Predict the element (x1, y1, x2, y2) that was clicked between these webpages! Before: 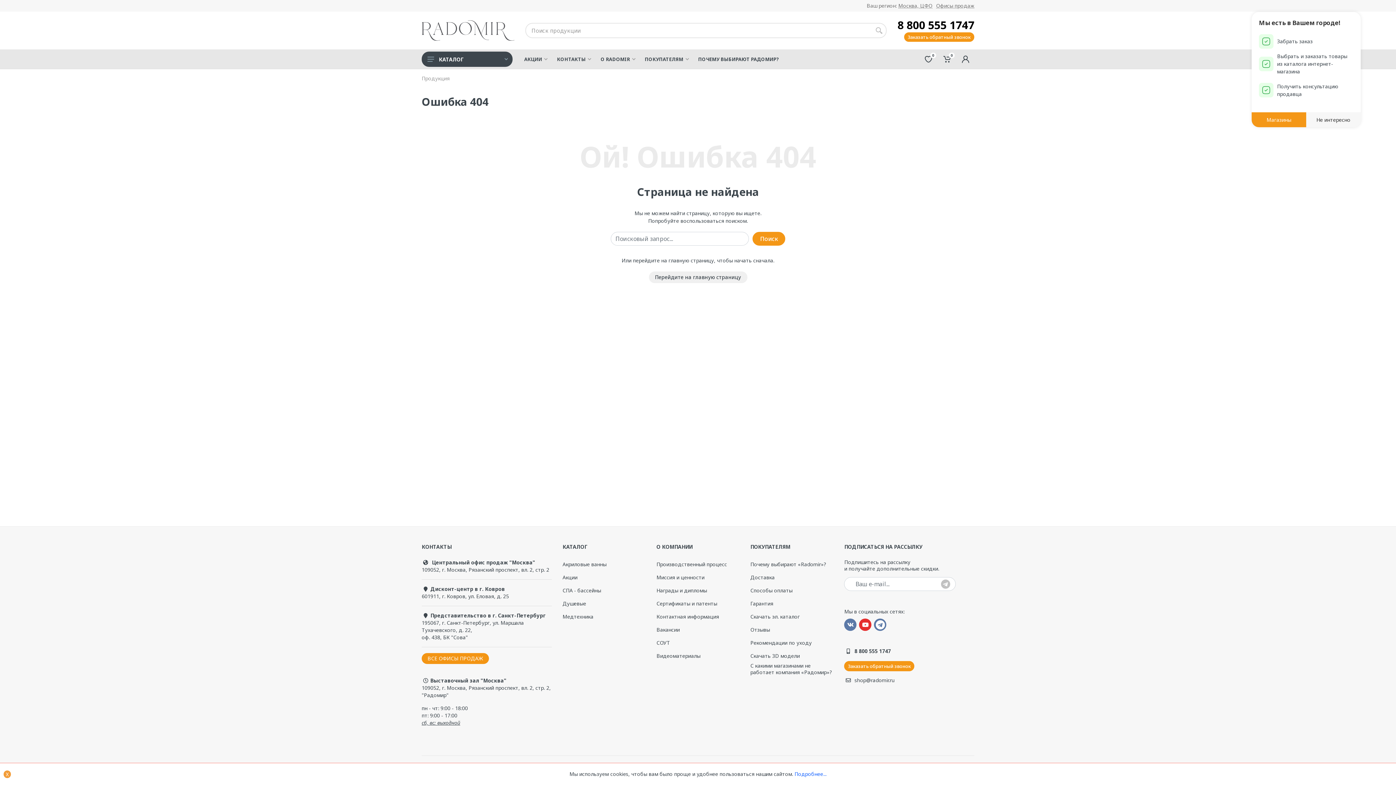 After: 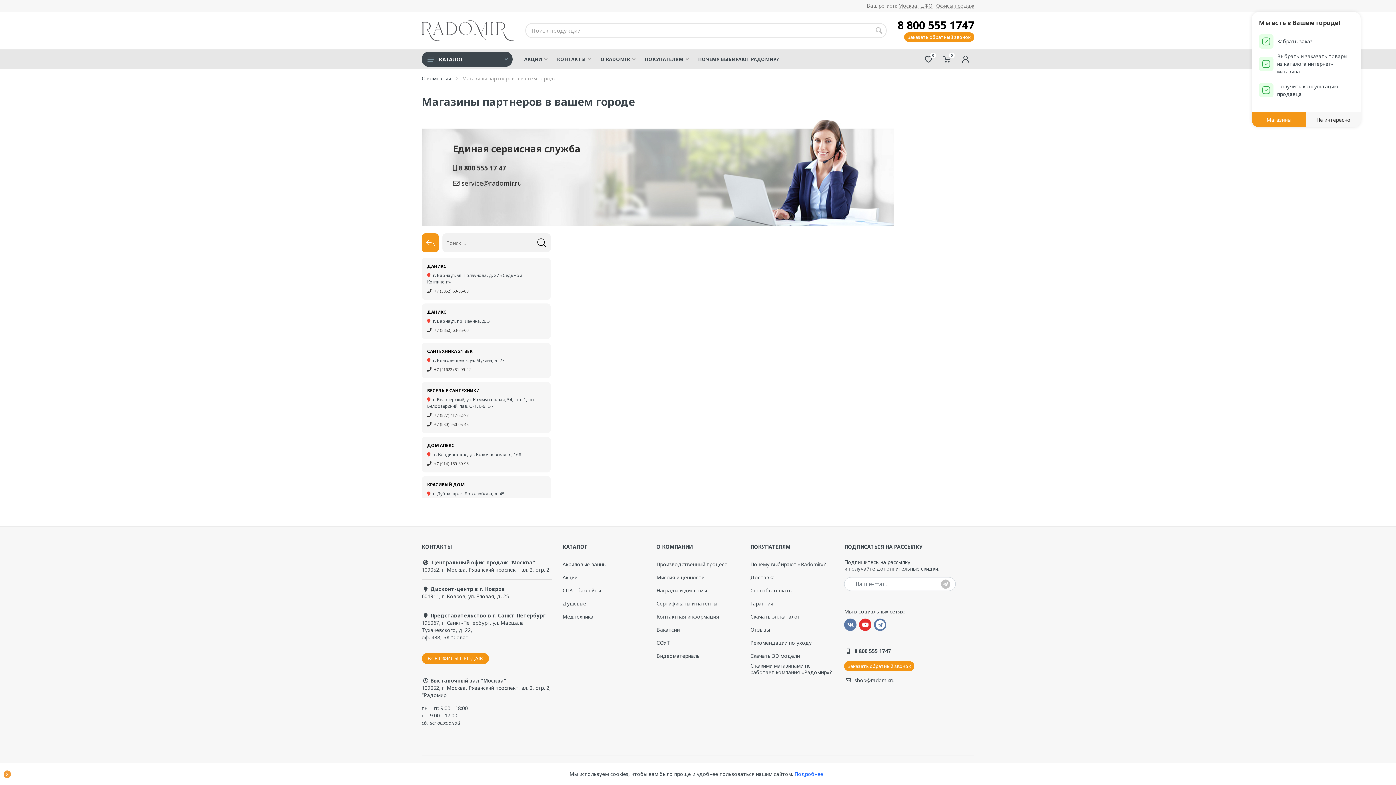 Action: label: Магазины bbox: (1252, 112, 1306, 127)